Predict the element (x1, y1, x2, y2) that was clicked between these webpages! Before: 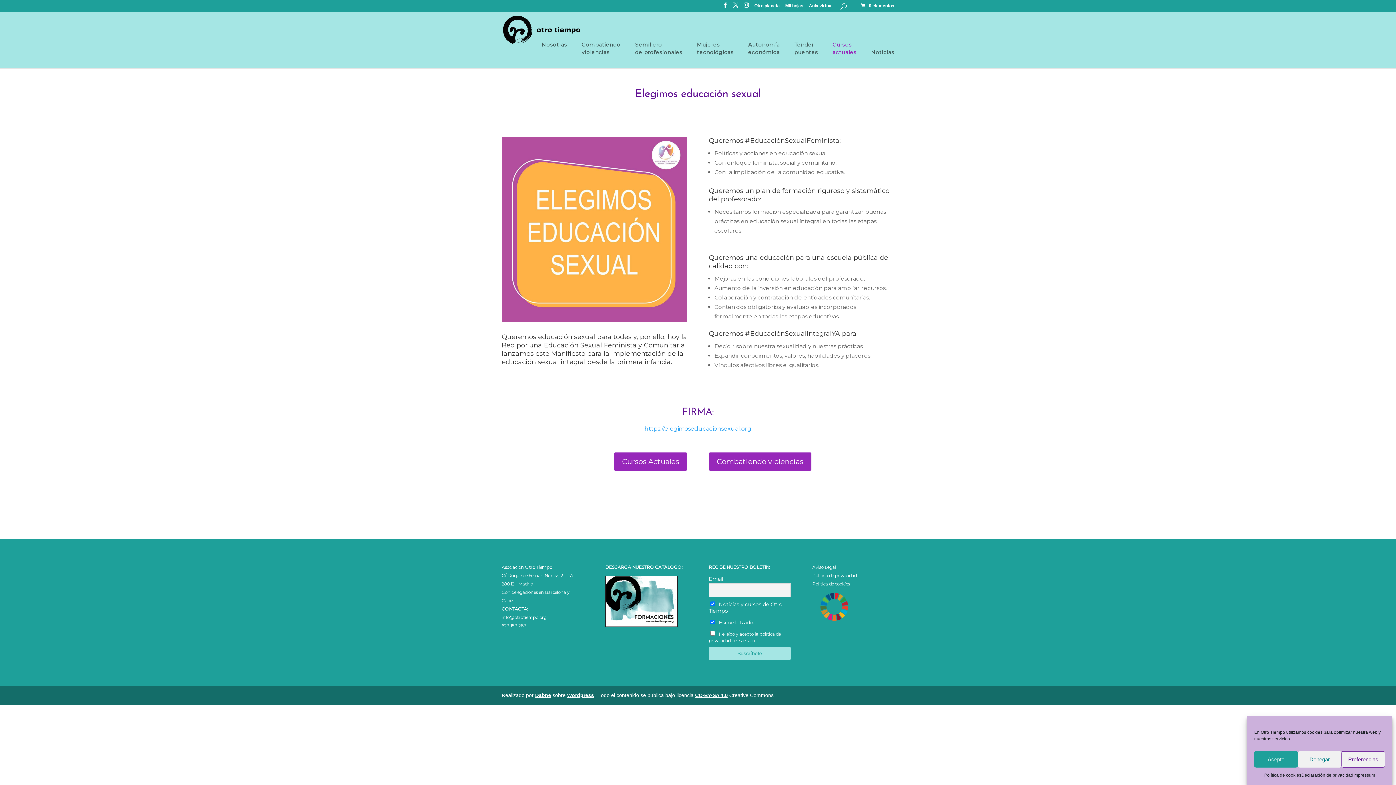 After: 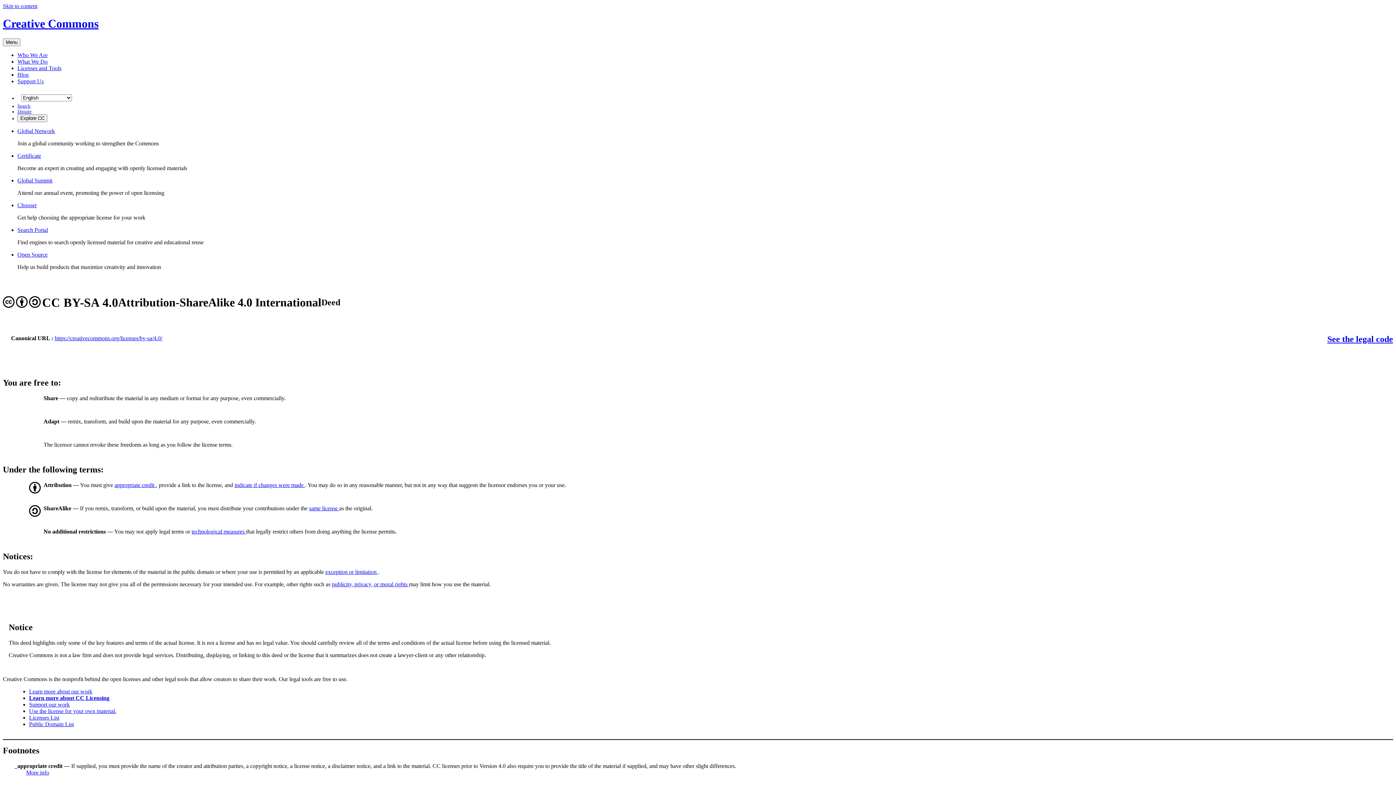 Action: label: CC-BY-SA 4.0 bbox: (695, 692, 728, 698)